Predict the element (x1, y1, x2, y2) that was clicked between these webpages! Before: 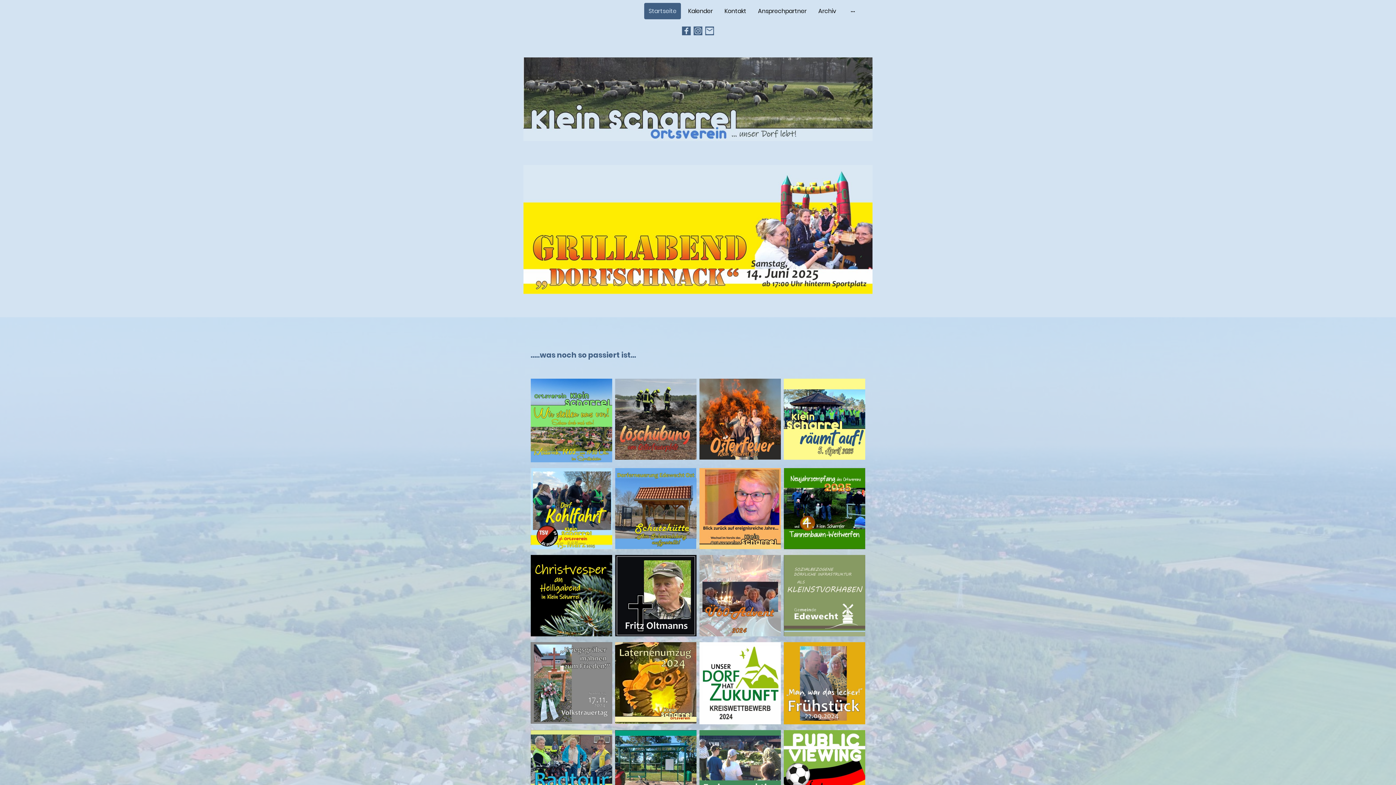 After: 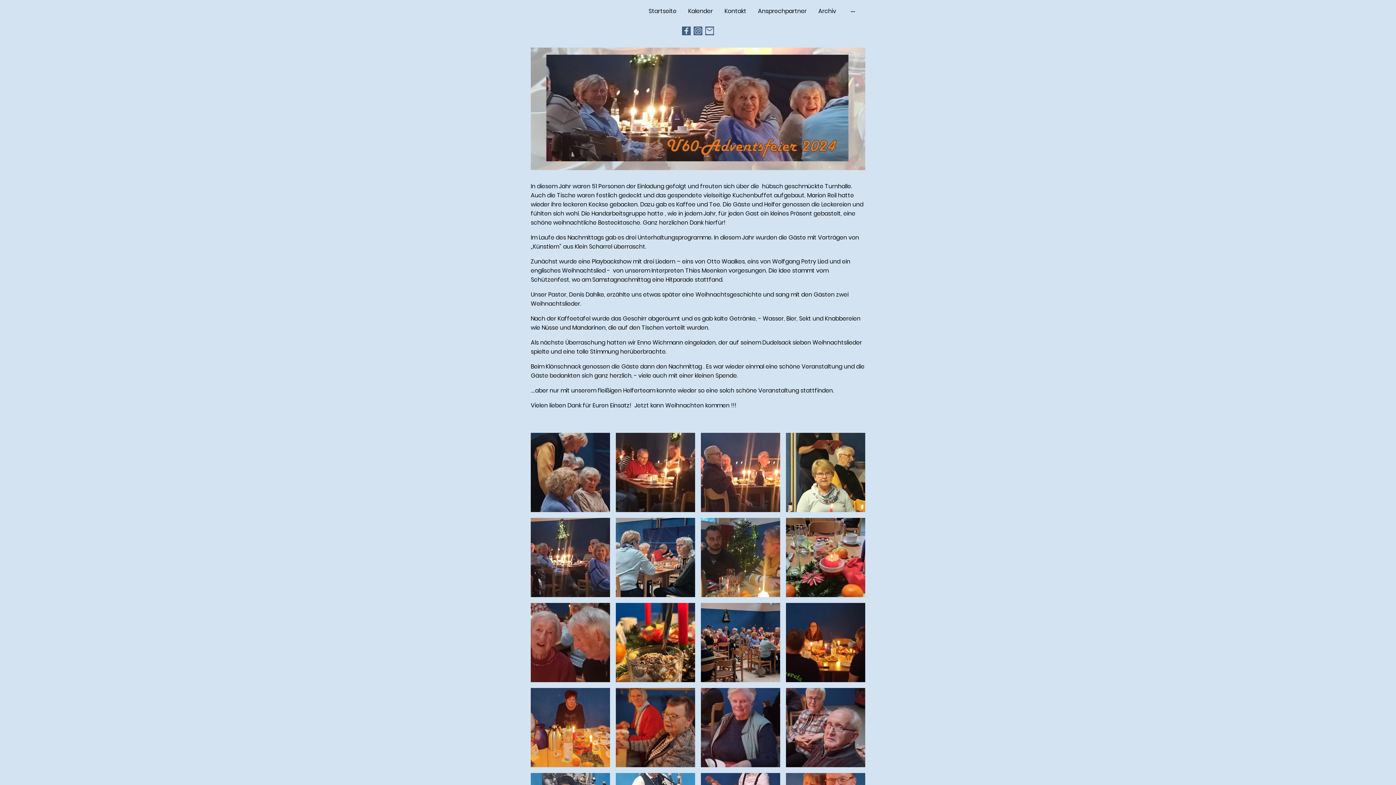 Action: bbox: (699, 555, 781, 636)